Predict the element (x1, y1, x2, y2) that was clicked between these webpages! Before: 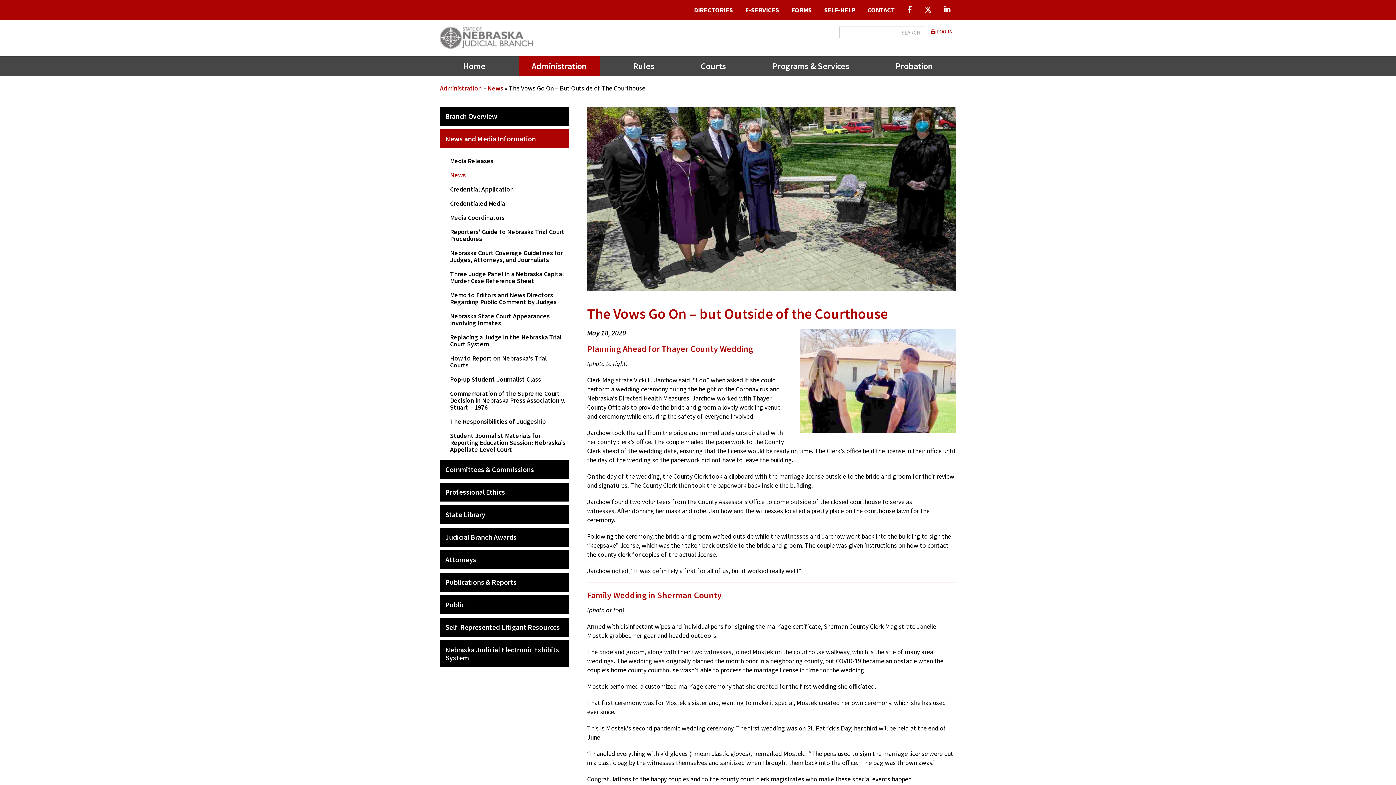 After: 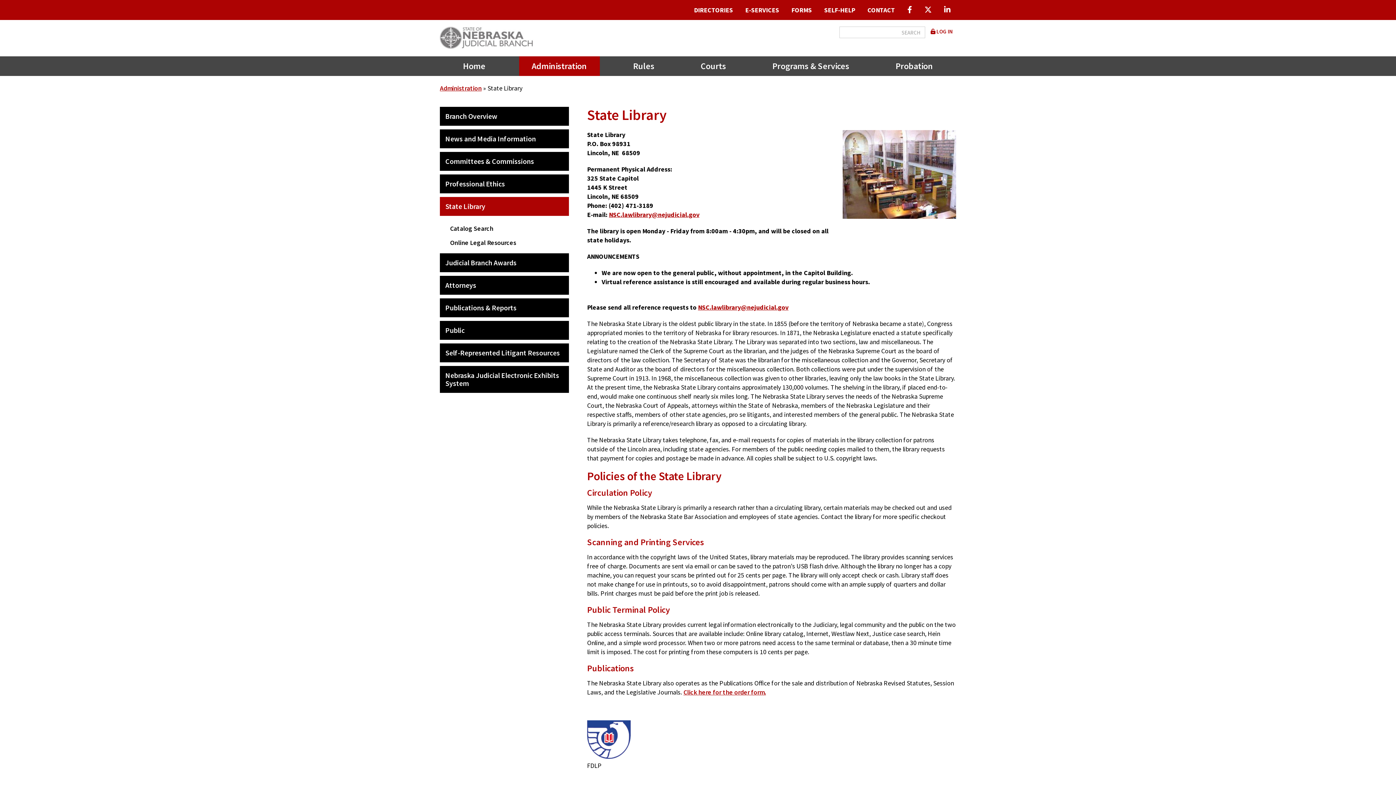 Action: label: State Library bbox: (440, 505, 569, 524)